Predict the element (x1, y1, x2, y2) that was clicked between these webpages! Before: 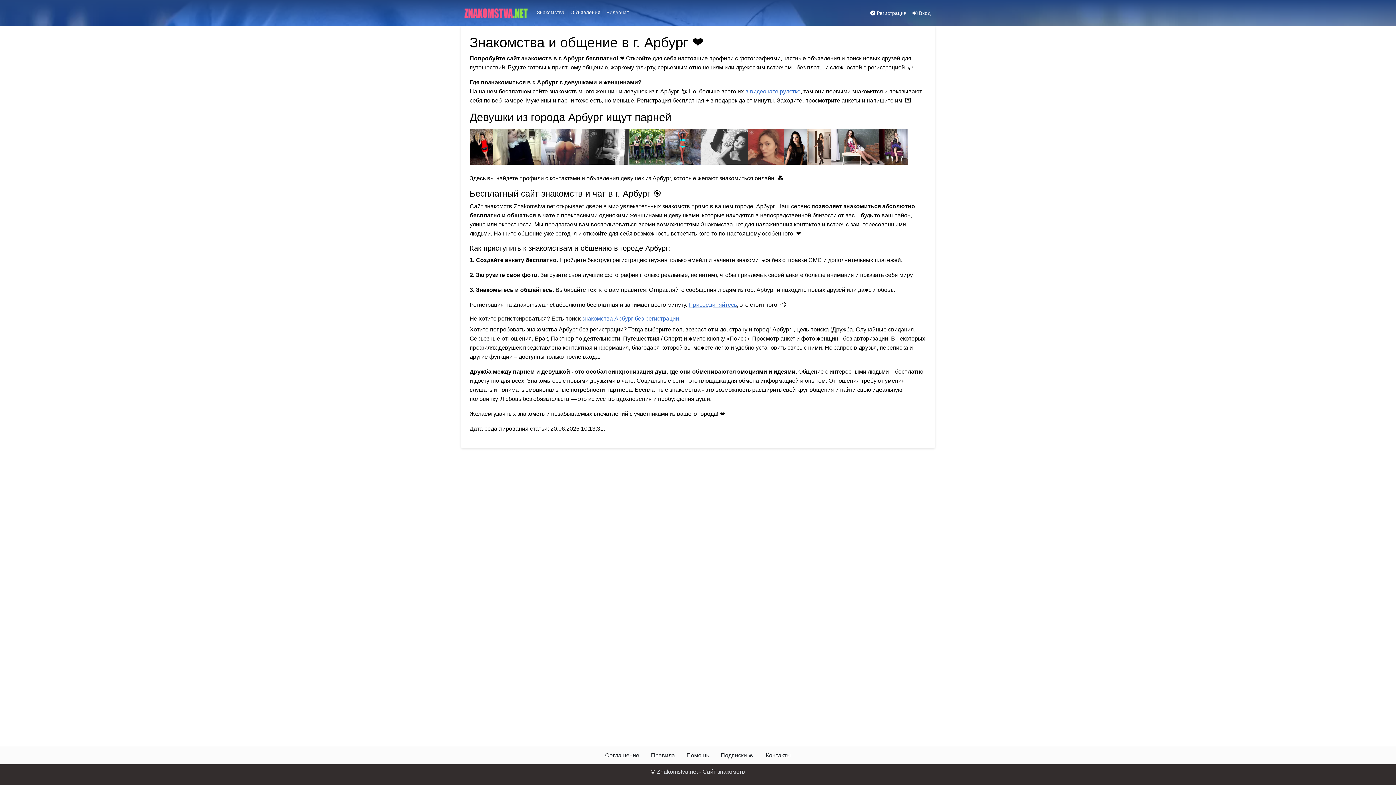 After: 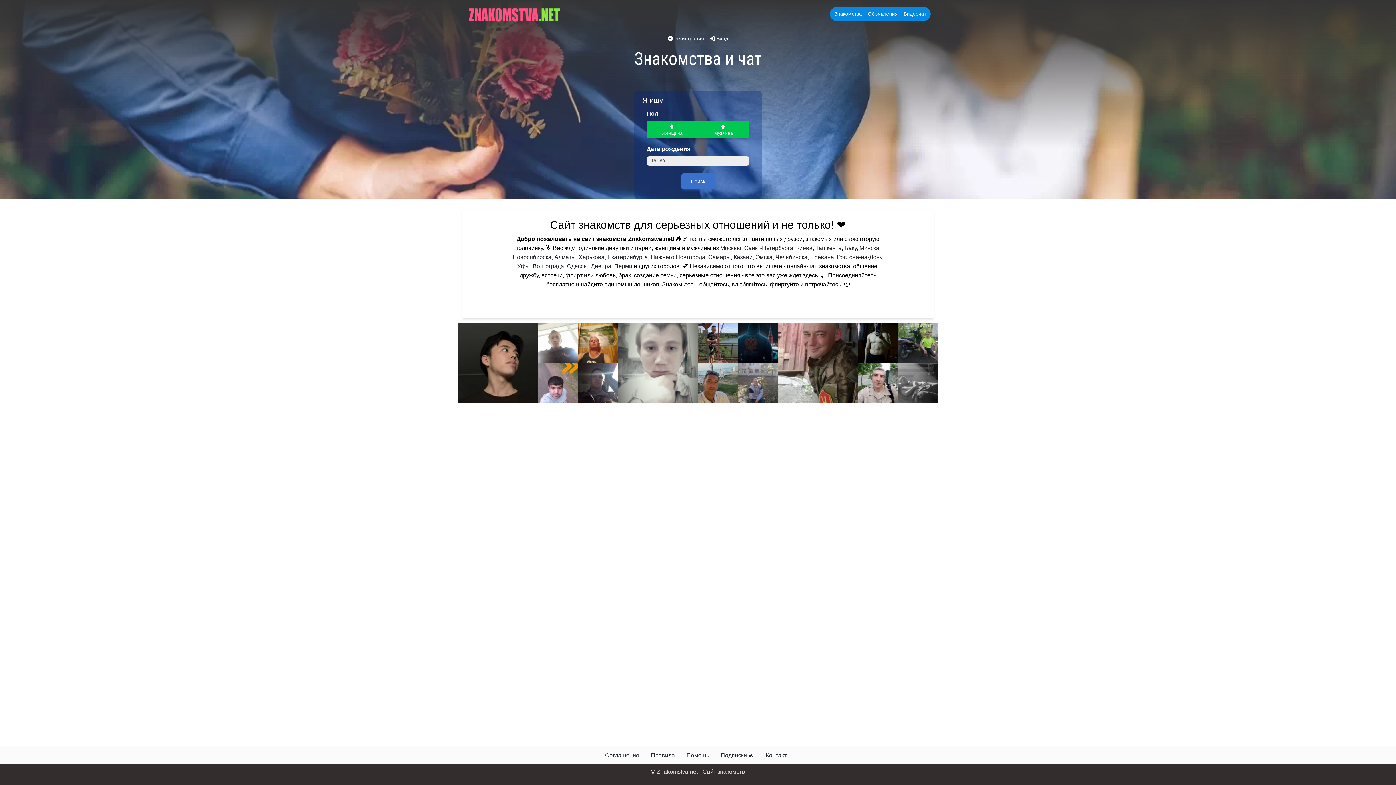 Action: bbox: (462, 4, 531, 21)